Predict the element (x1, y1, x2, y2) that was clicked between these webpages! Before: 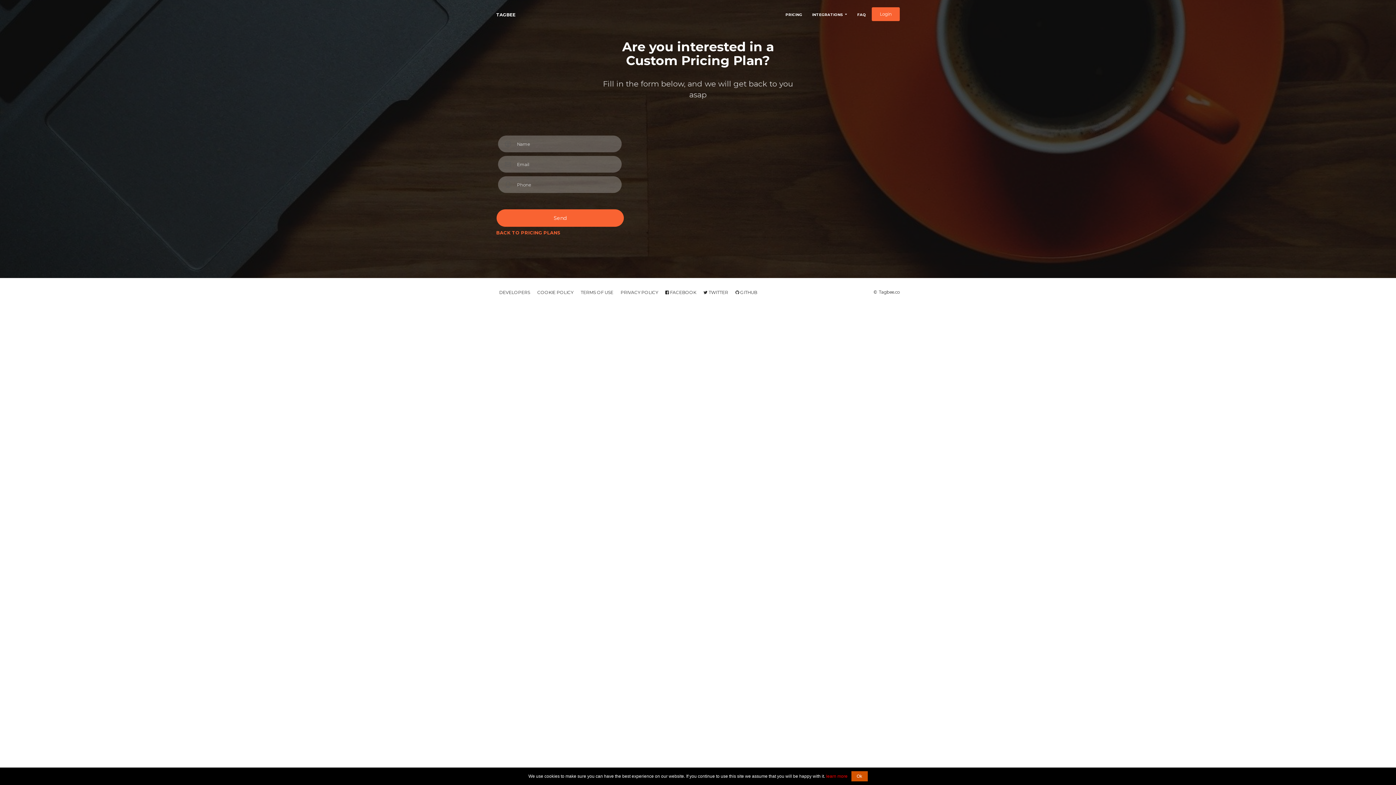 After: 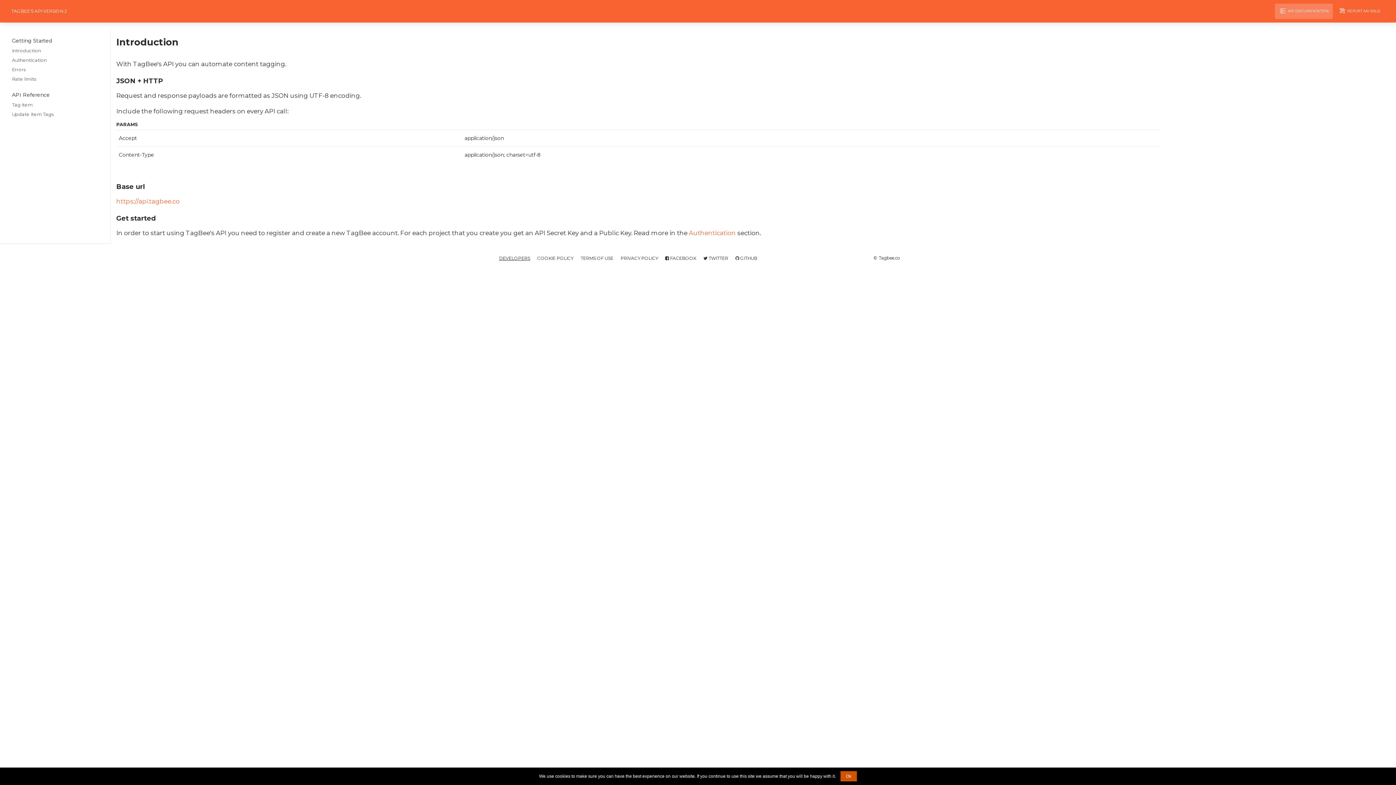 Action: bbox: (496, 285, 533, 300) label: DEVELOPERS